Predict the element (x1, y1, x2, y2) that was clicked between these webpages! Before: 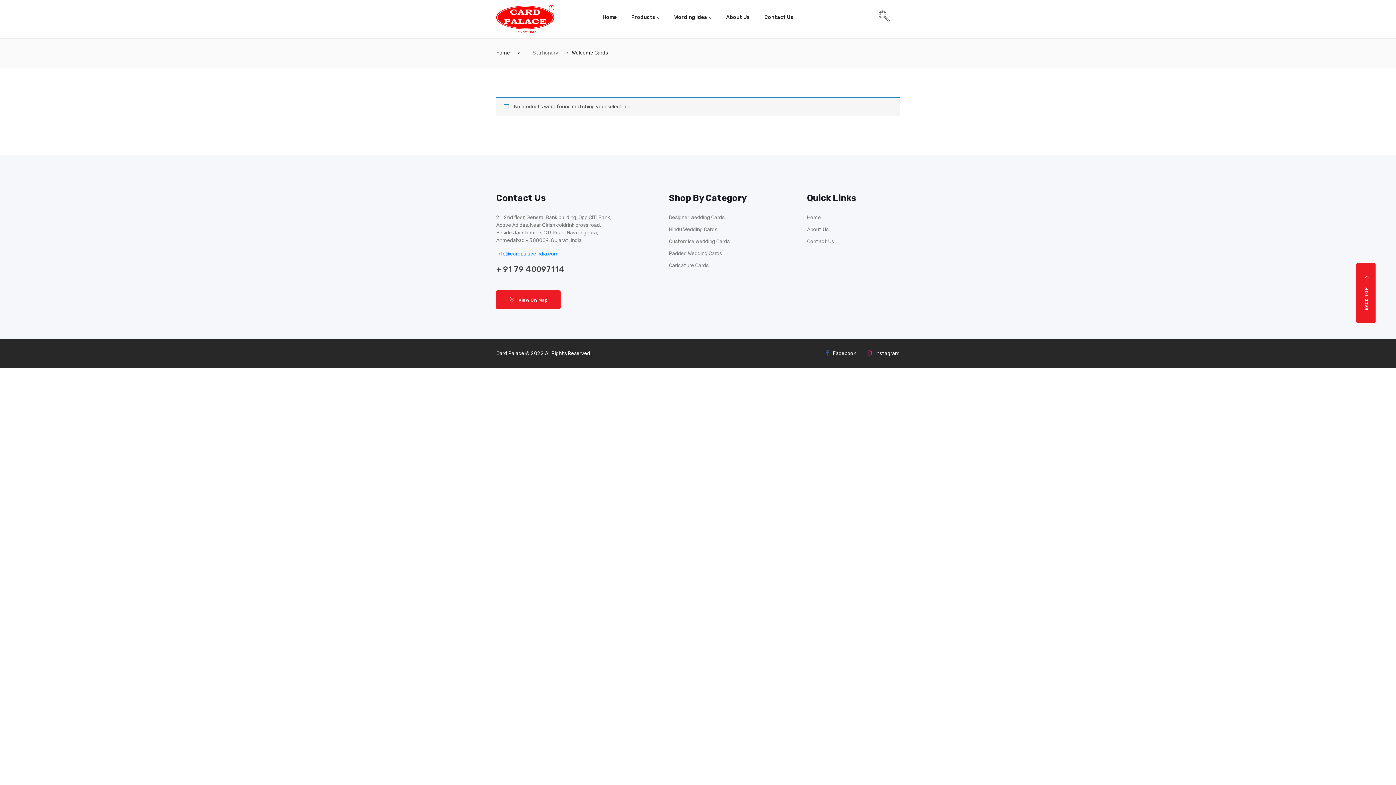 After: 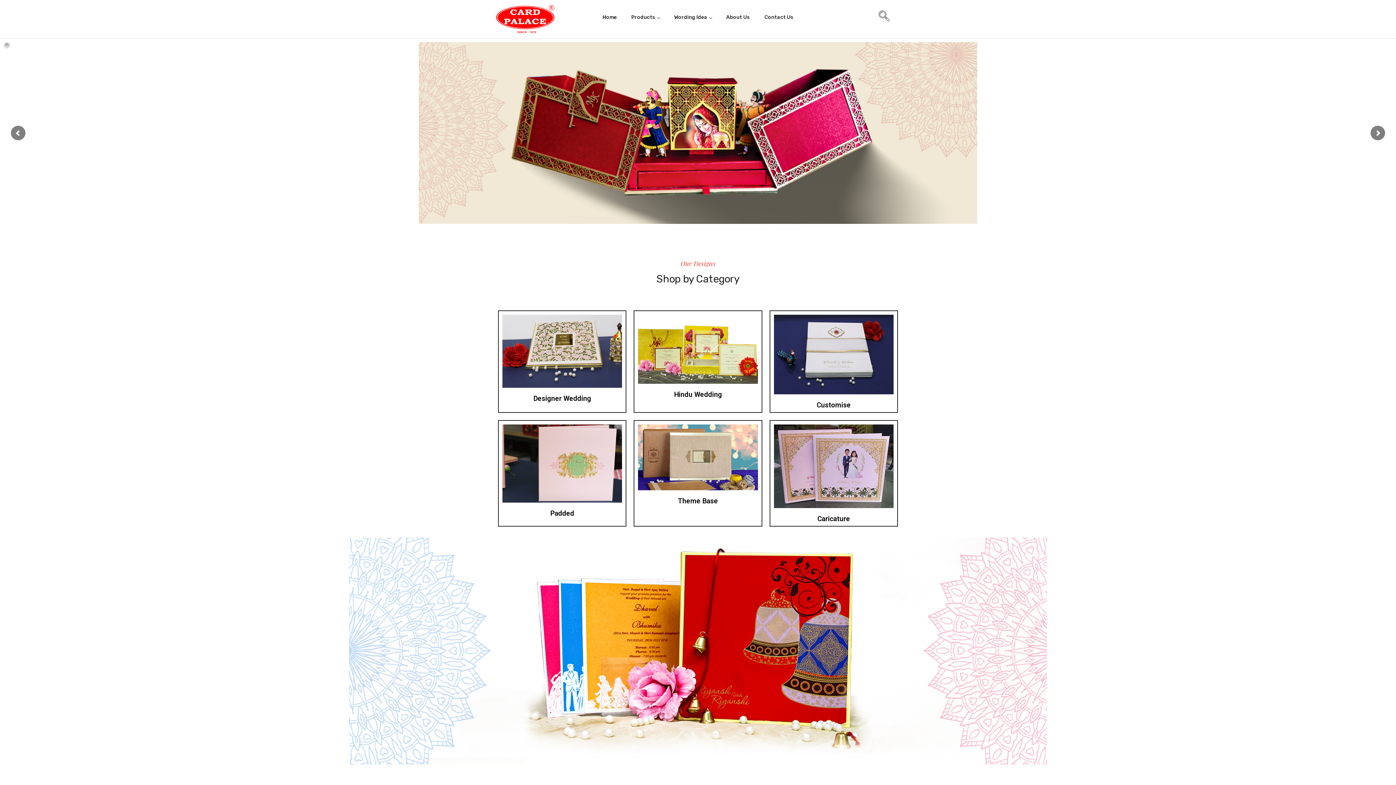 Action: bbox: (595, 0, 624, 34) label: Home